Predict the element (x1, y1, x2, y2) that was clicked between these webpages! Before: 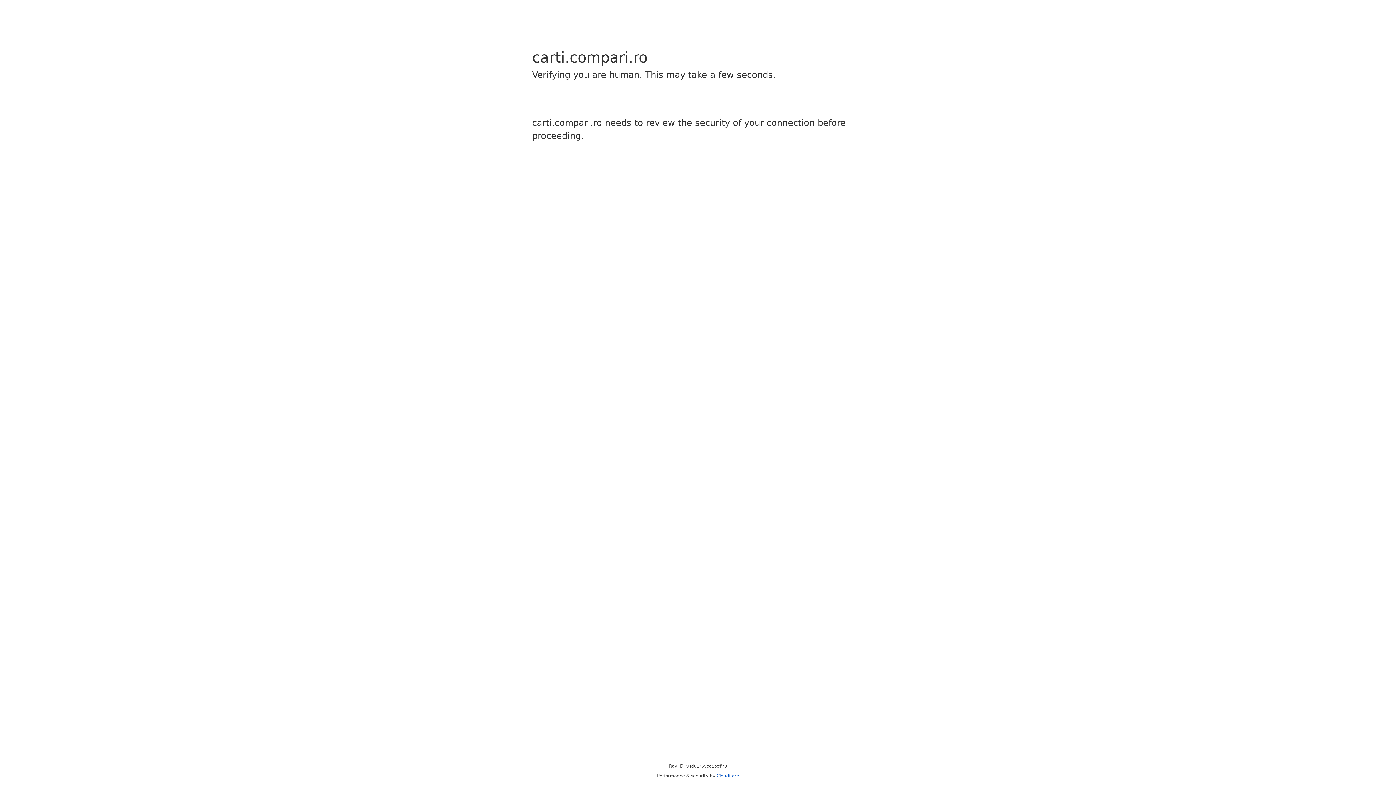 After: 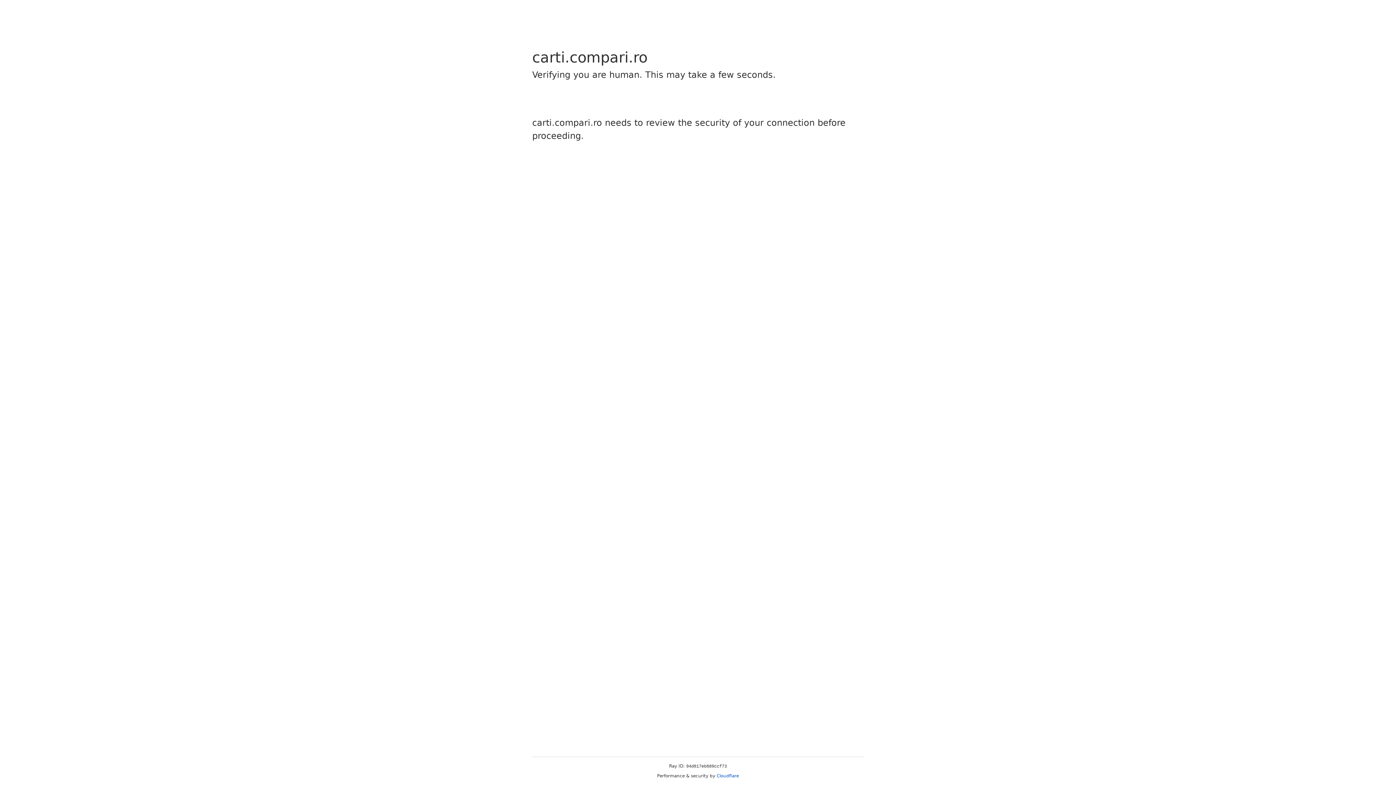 Action: bbox: (716, 773, 739, 778) label: Cloudflare